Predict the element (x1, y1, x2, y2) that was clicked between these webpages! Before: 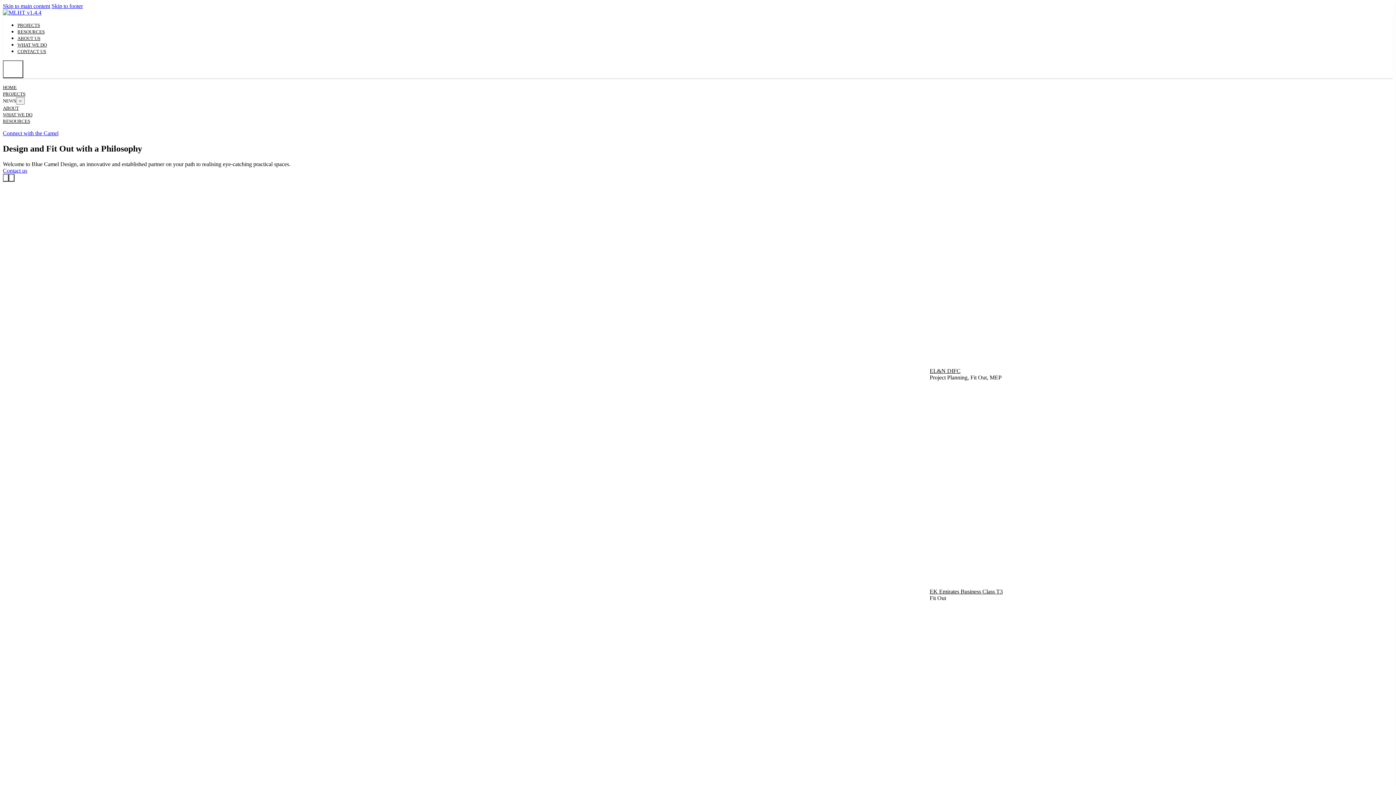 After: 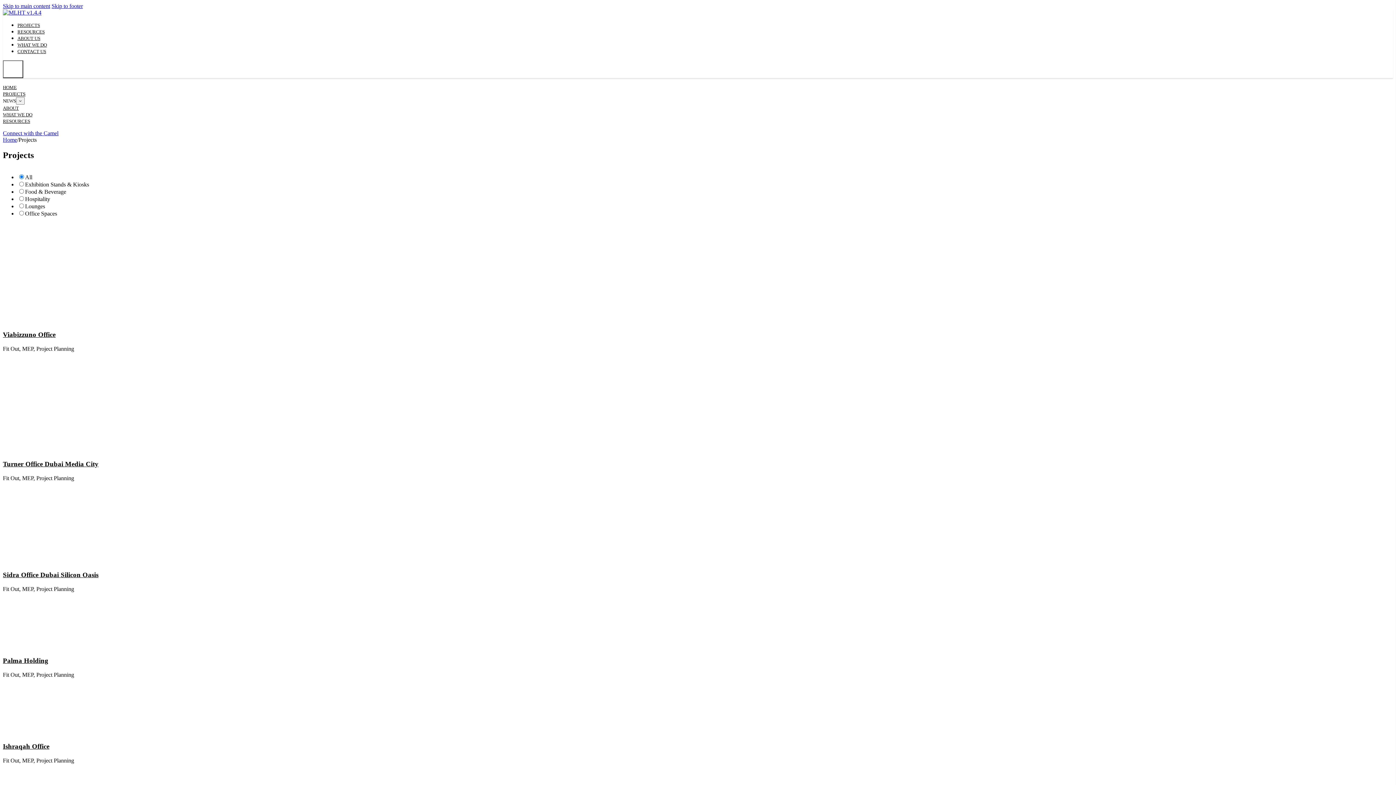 Action: bbox: (17, 22, 40, 28) label: PROJECTS